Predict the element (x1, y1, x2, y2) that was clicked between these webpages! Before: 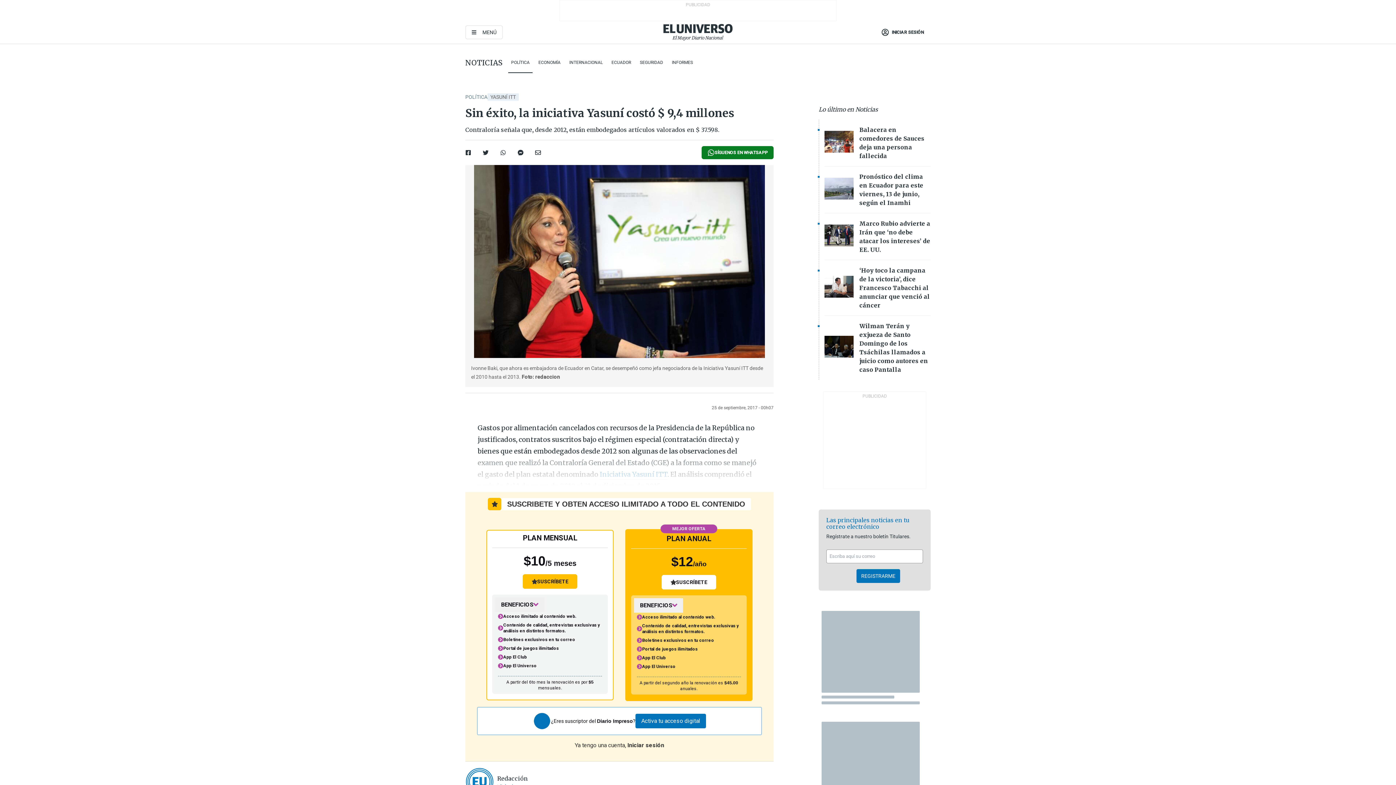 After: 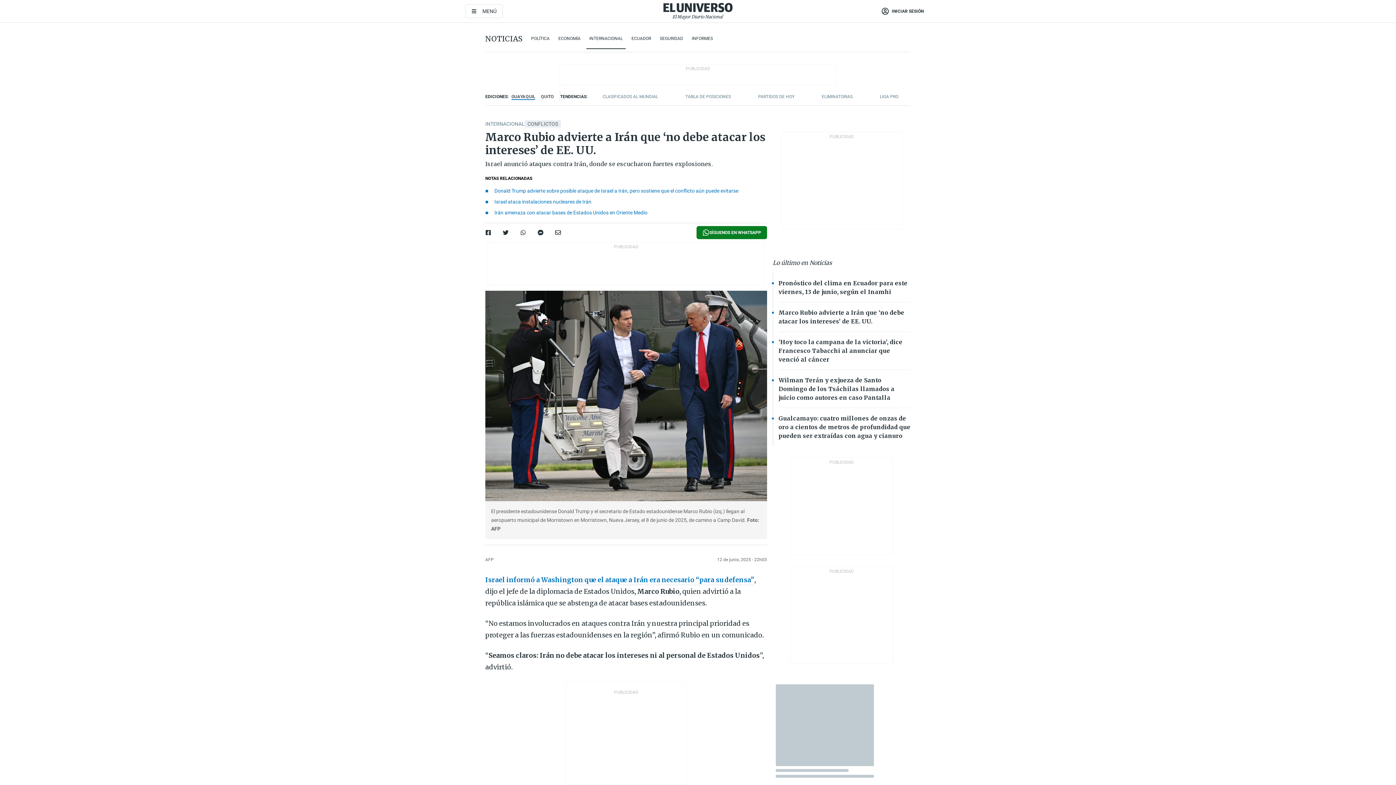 Action: bbox: (824, 224, 853, 248) label: Imagenes de las noticias